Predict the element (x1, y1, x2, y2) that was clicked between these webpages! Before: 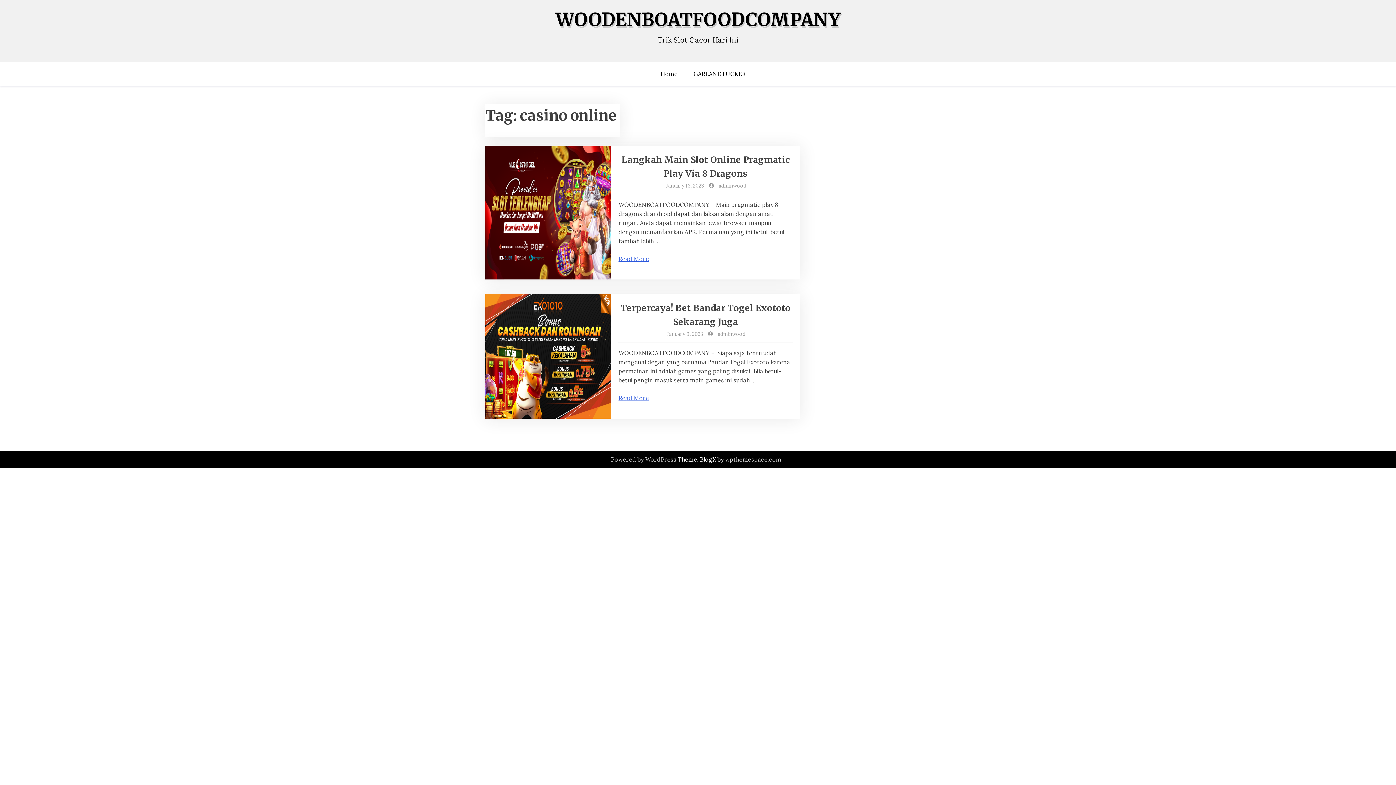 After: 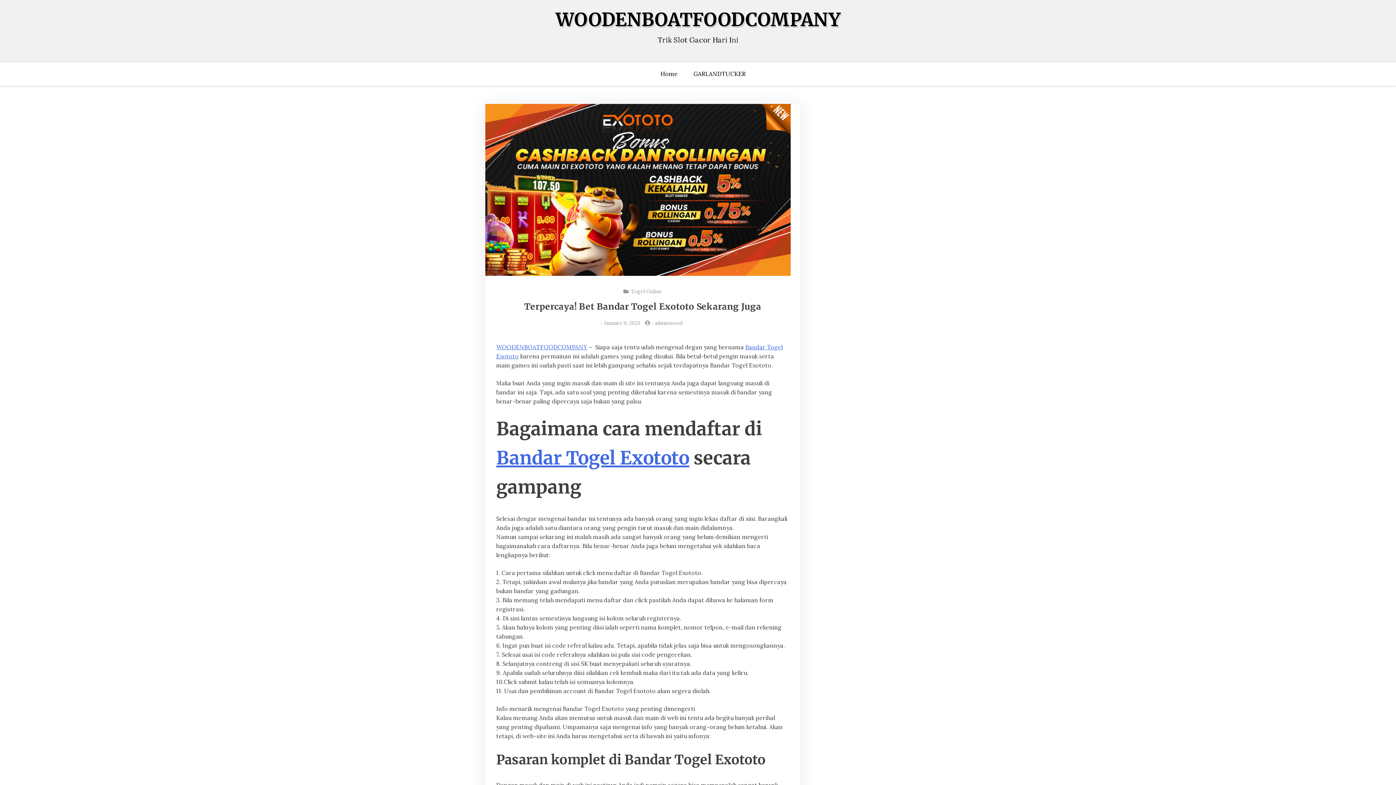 Action: bbox: (618, 393, 649, 402) label: Read More